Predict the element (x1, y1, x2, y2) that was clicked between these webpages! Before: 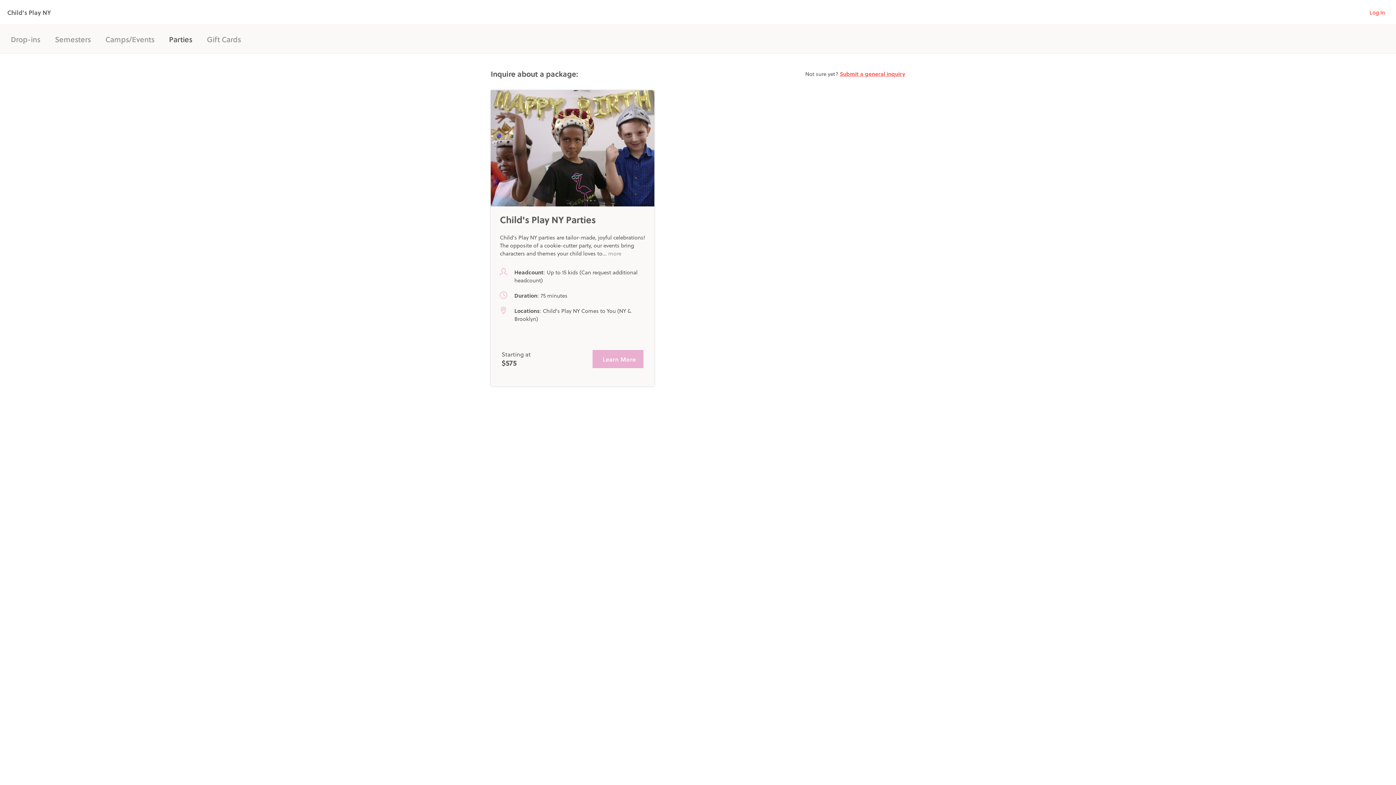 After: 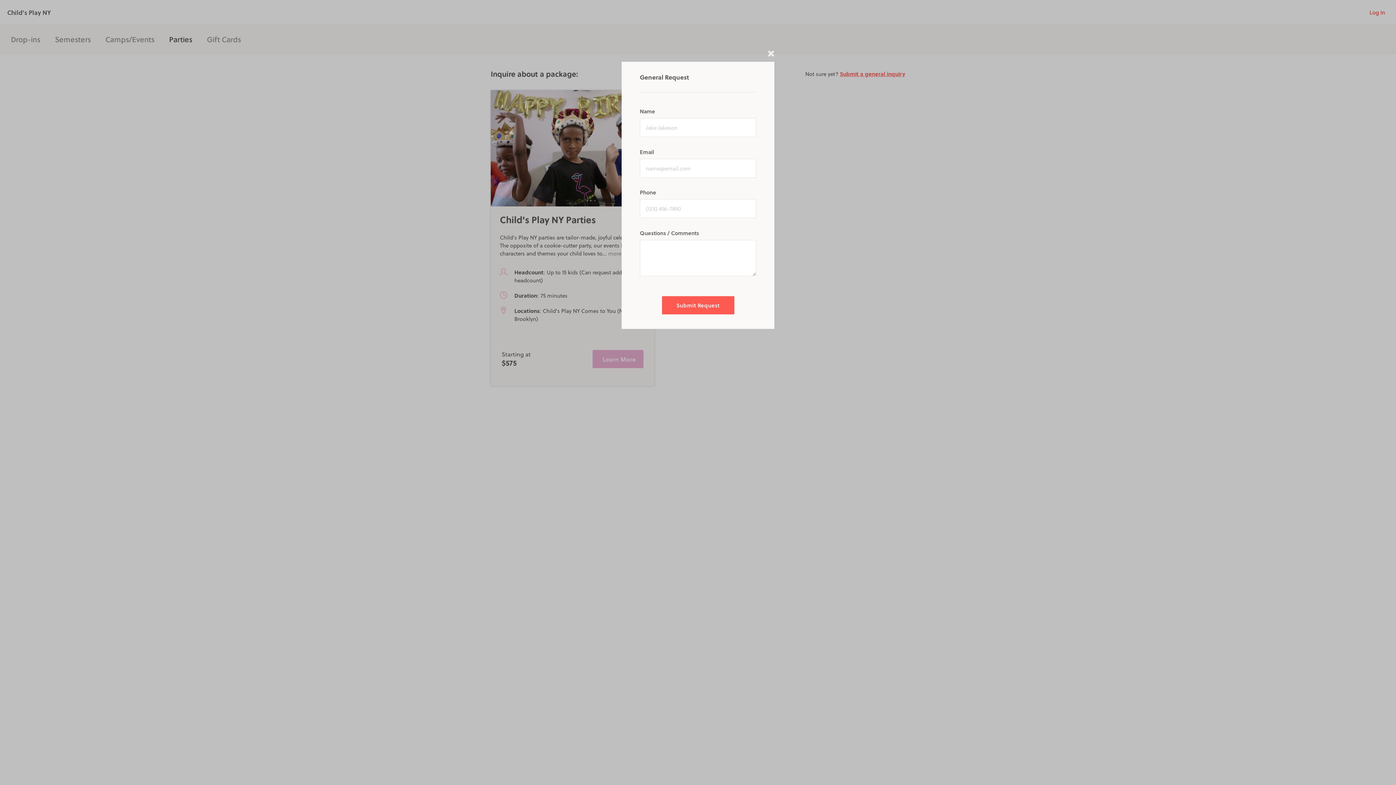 Action: label: Submit a general inquiry bbox: (839, 69, 905, 77)